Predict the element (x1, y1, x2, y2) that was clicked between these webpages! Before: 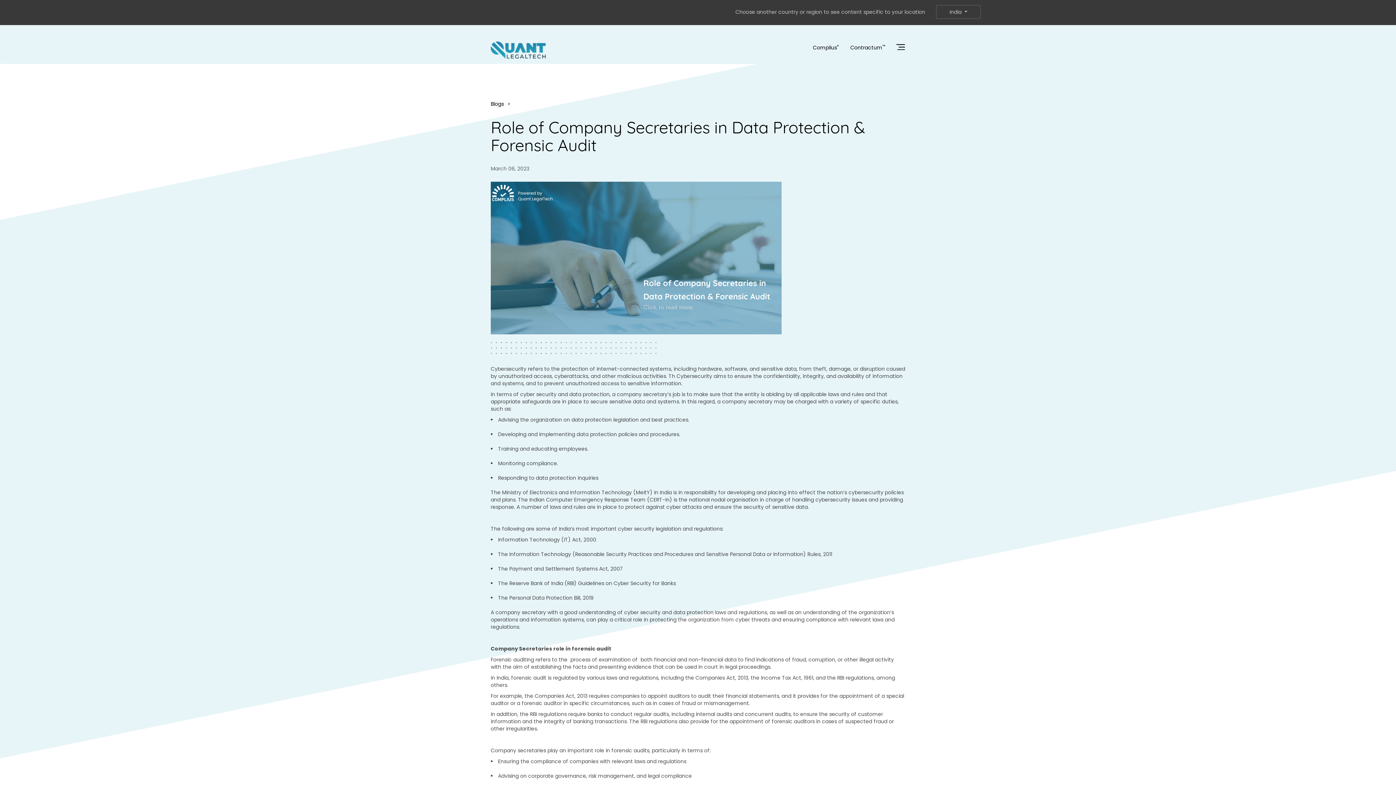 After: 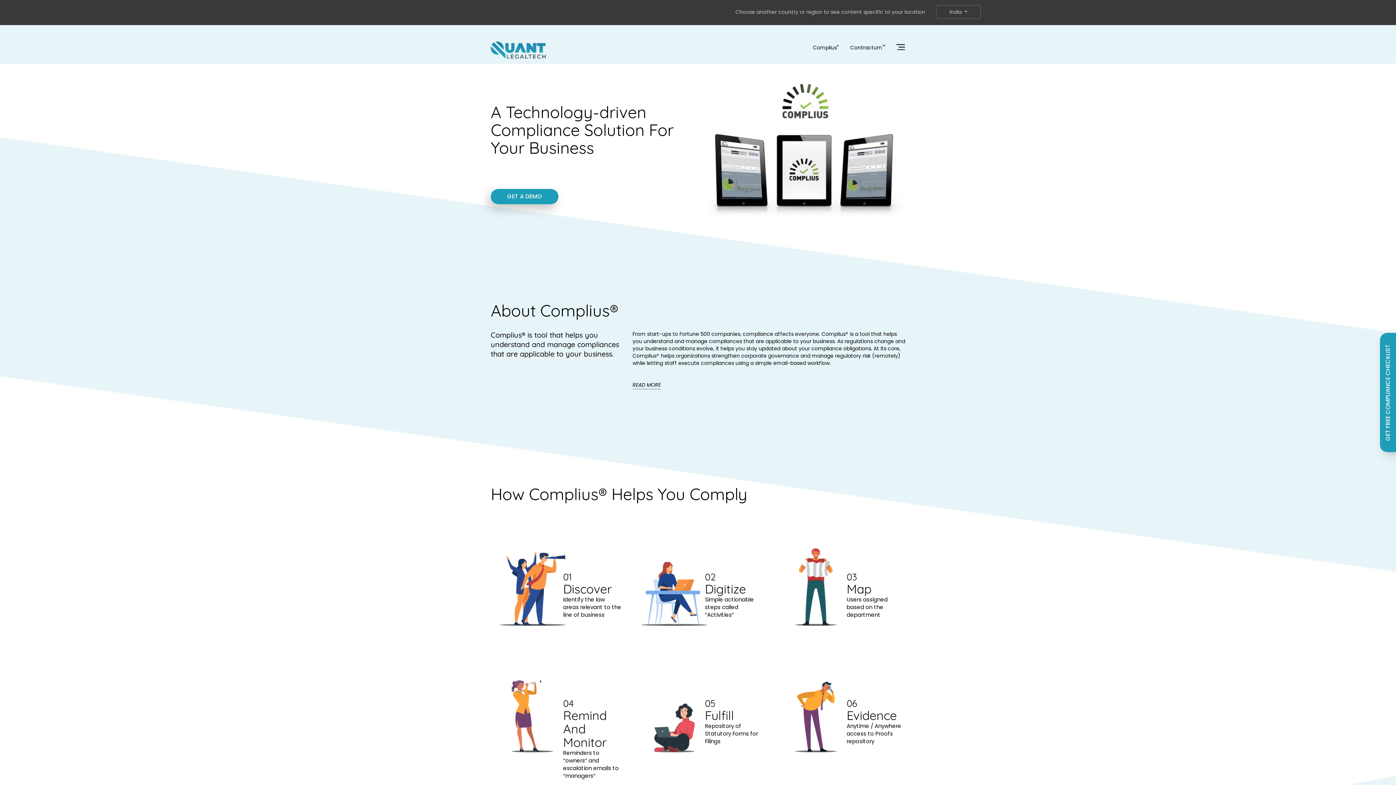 Action: bbox: (807, 36, 845, 59) label: Complius®